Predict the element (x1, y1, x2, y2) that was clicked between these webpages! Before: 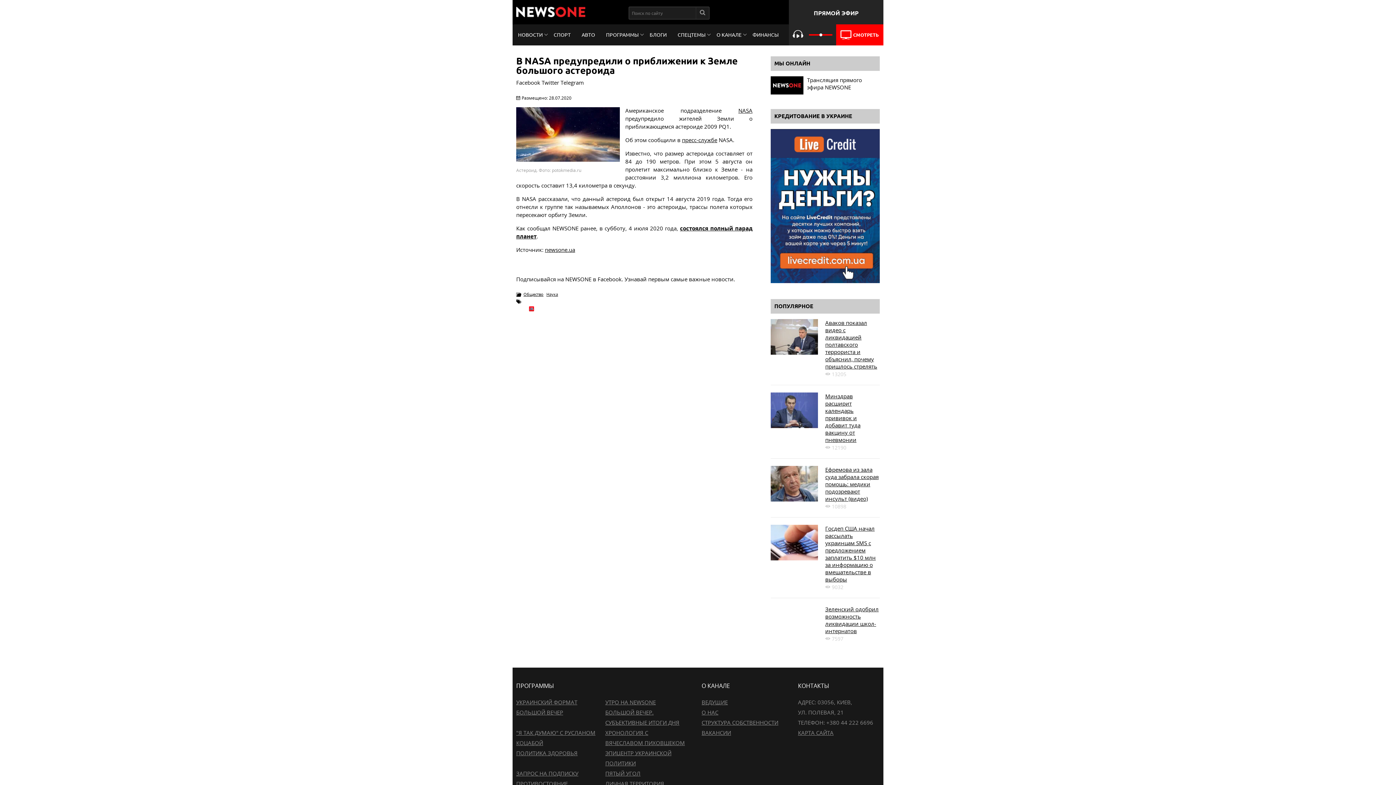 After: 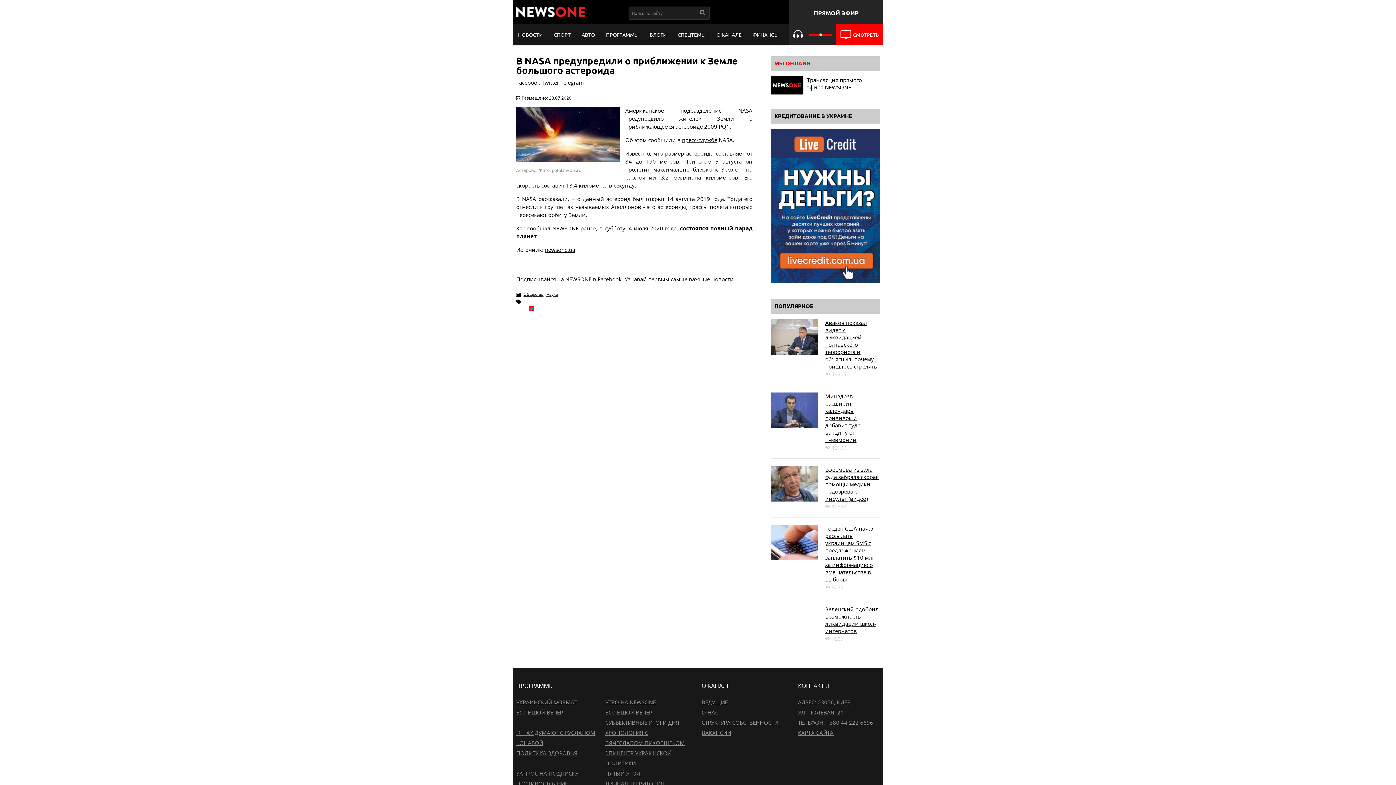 Action: label: МЫ ОНЛАЙН bbox: (774, 60, 866, 67)